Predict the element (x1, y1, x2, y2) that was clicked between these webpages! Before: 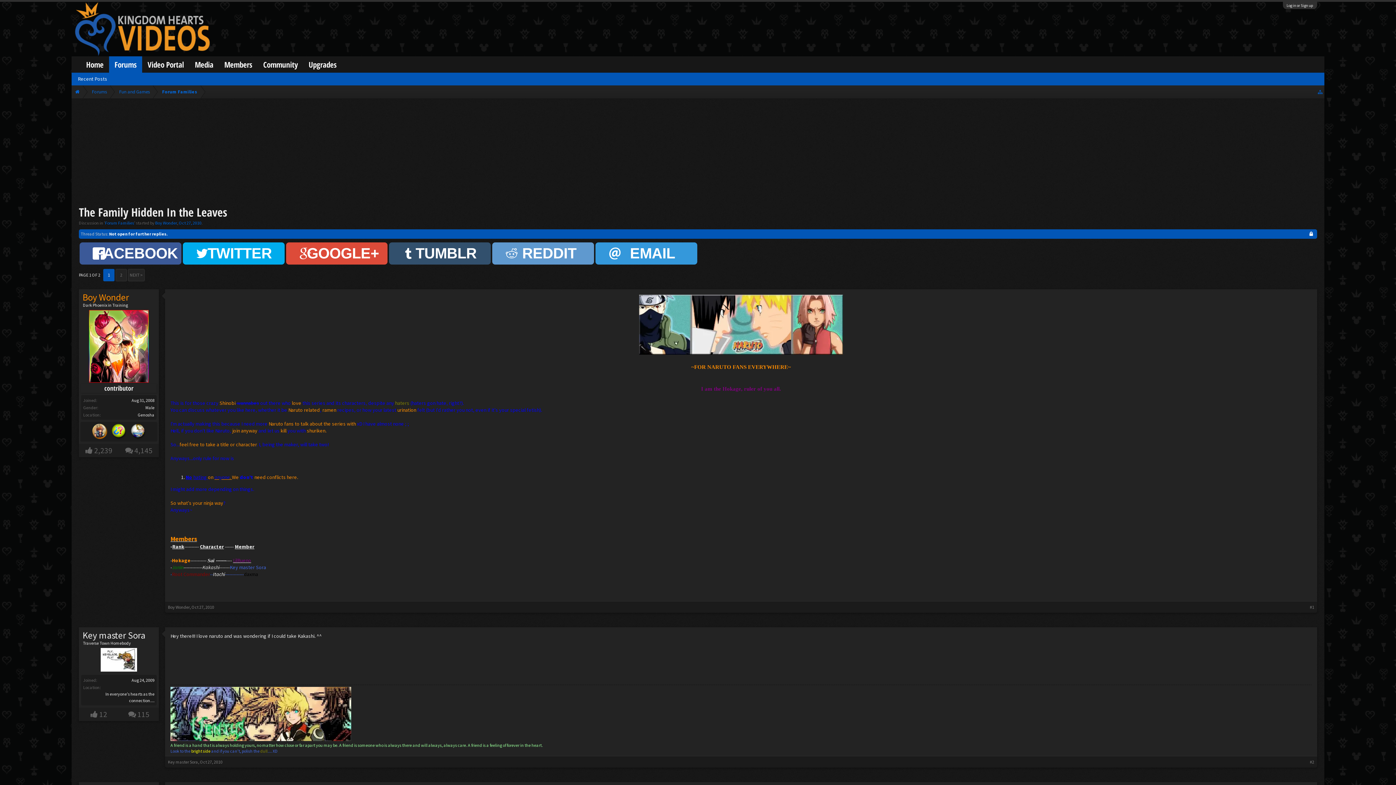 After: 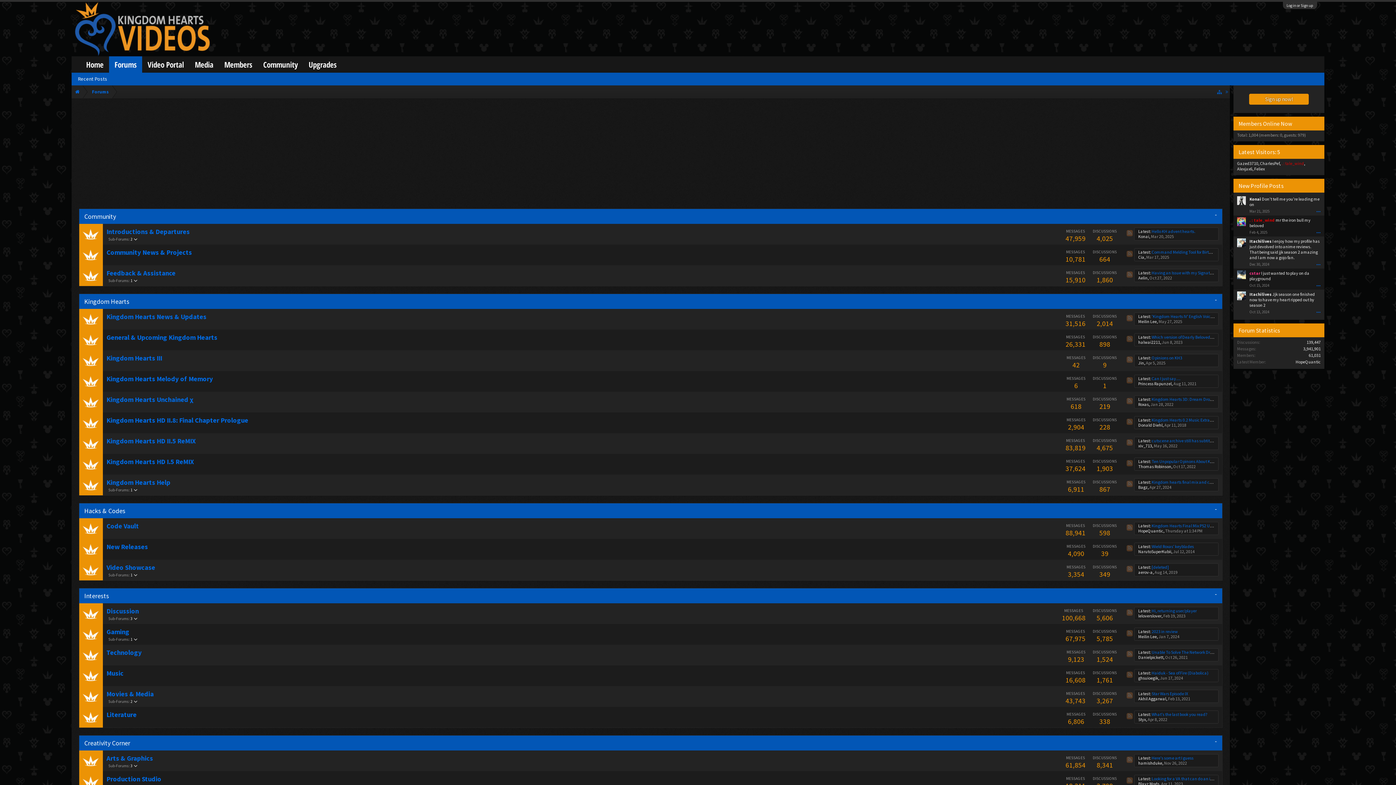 Action: bbox: (71, 25, 214, 31)